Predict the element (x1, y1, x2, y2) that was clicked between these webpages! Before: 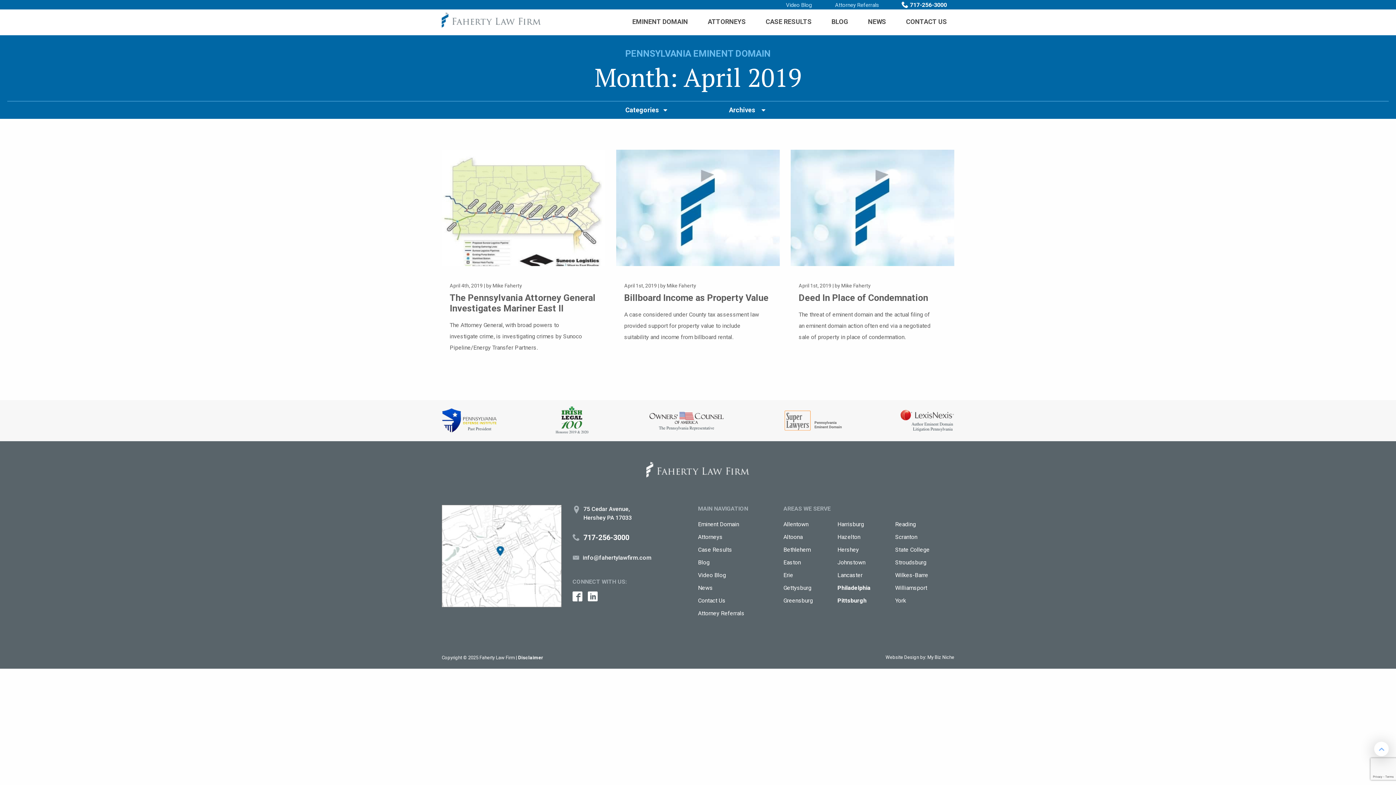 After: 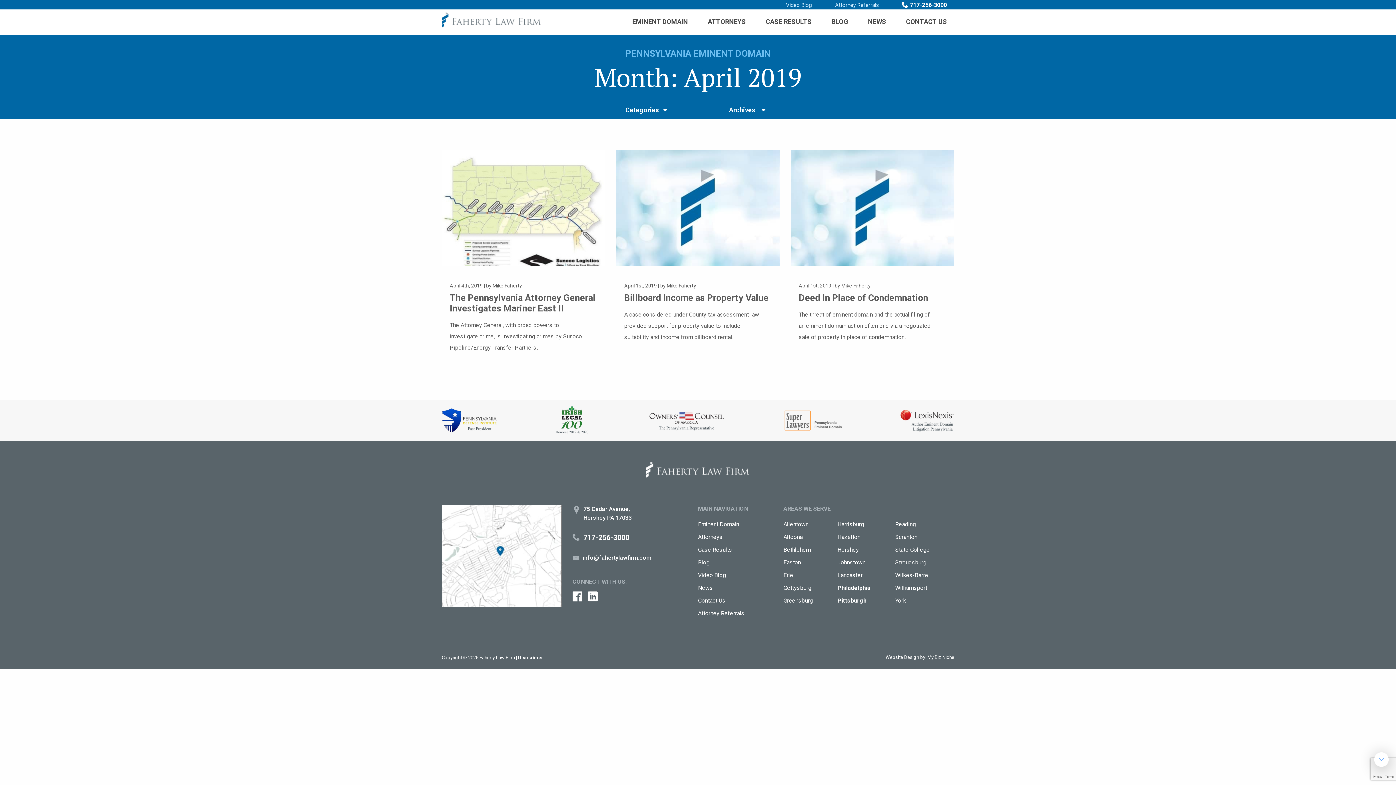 Action: bbox: (1374, 752, 1389, 767)